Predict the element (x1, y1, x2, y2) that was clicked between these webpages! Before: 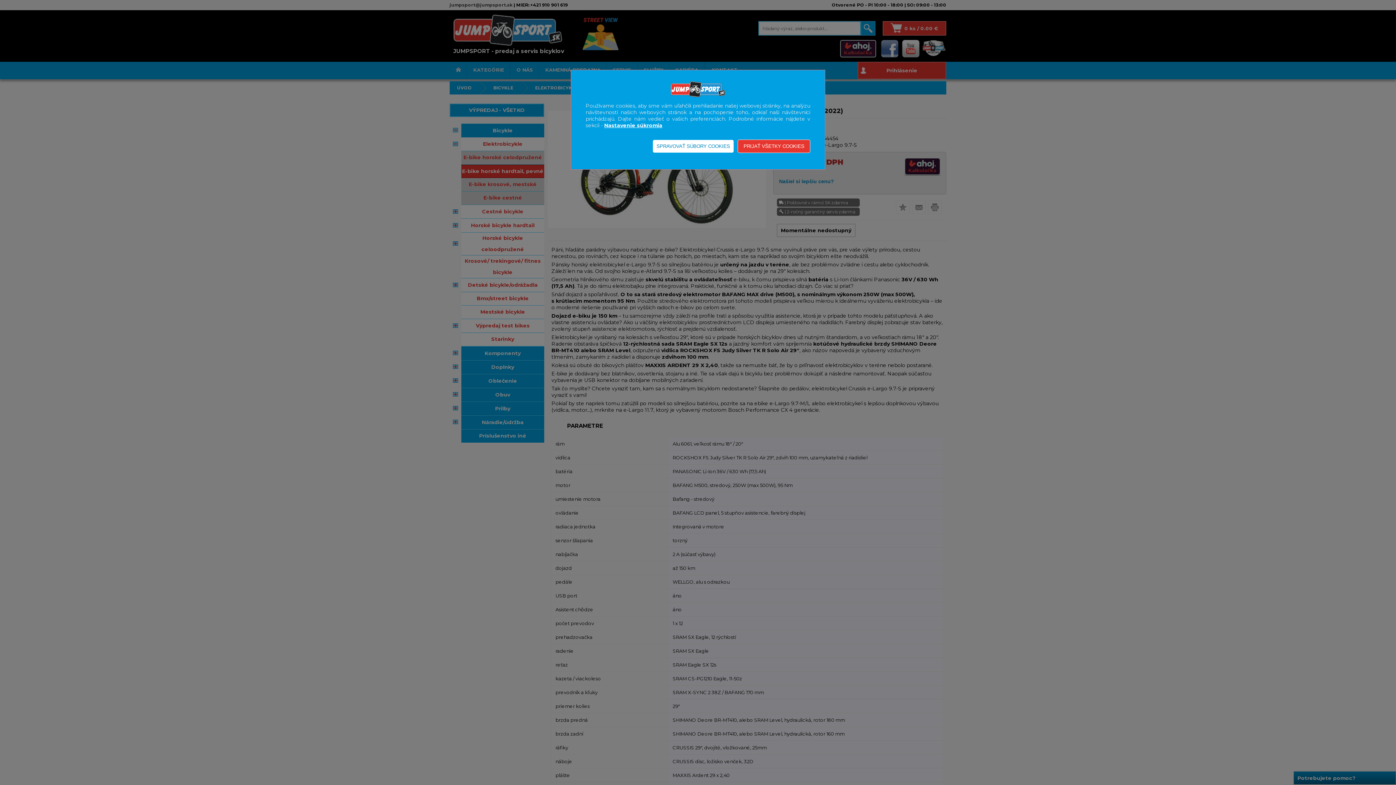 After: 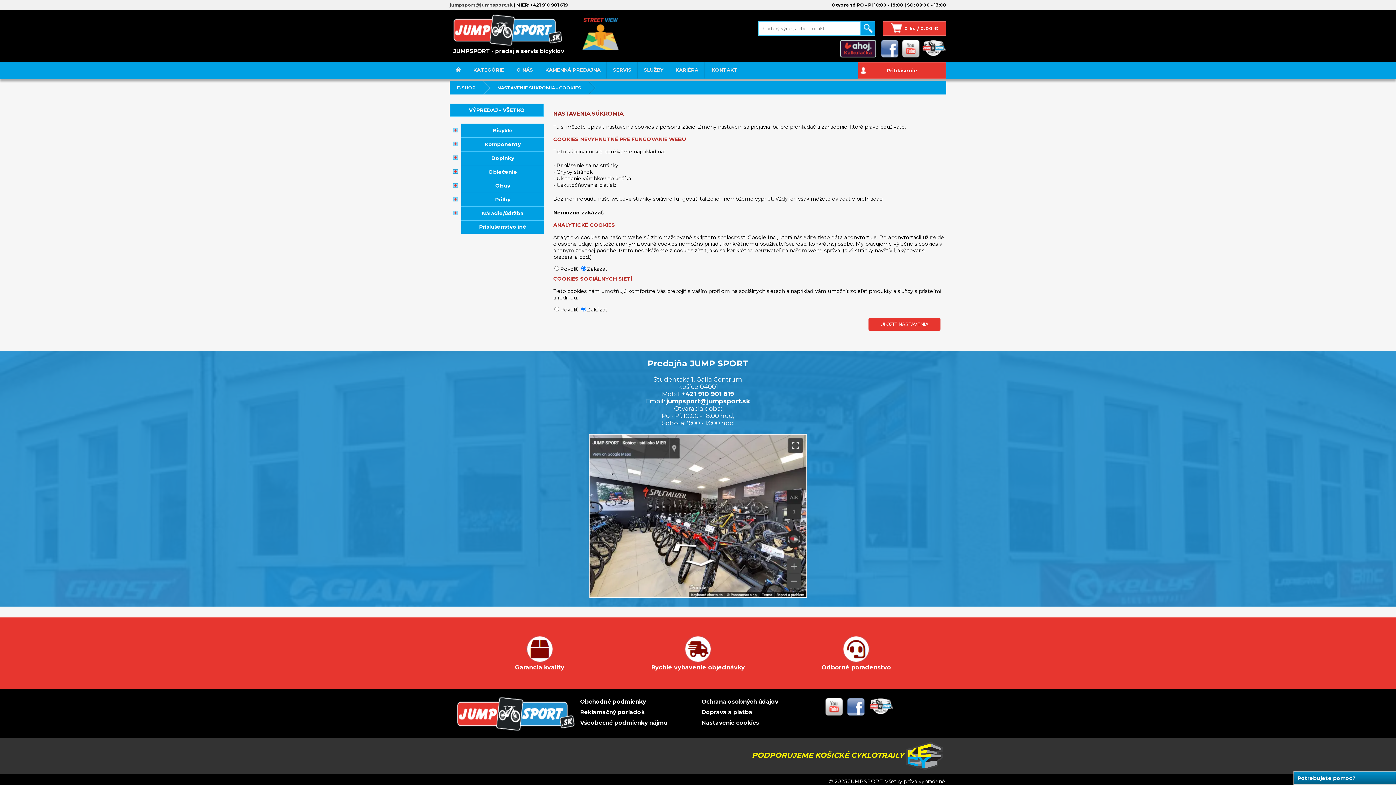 Action: label: Nastavenie súkromia bbox: (604, 122, 662, 128)